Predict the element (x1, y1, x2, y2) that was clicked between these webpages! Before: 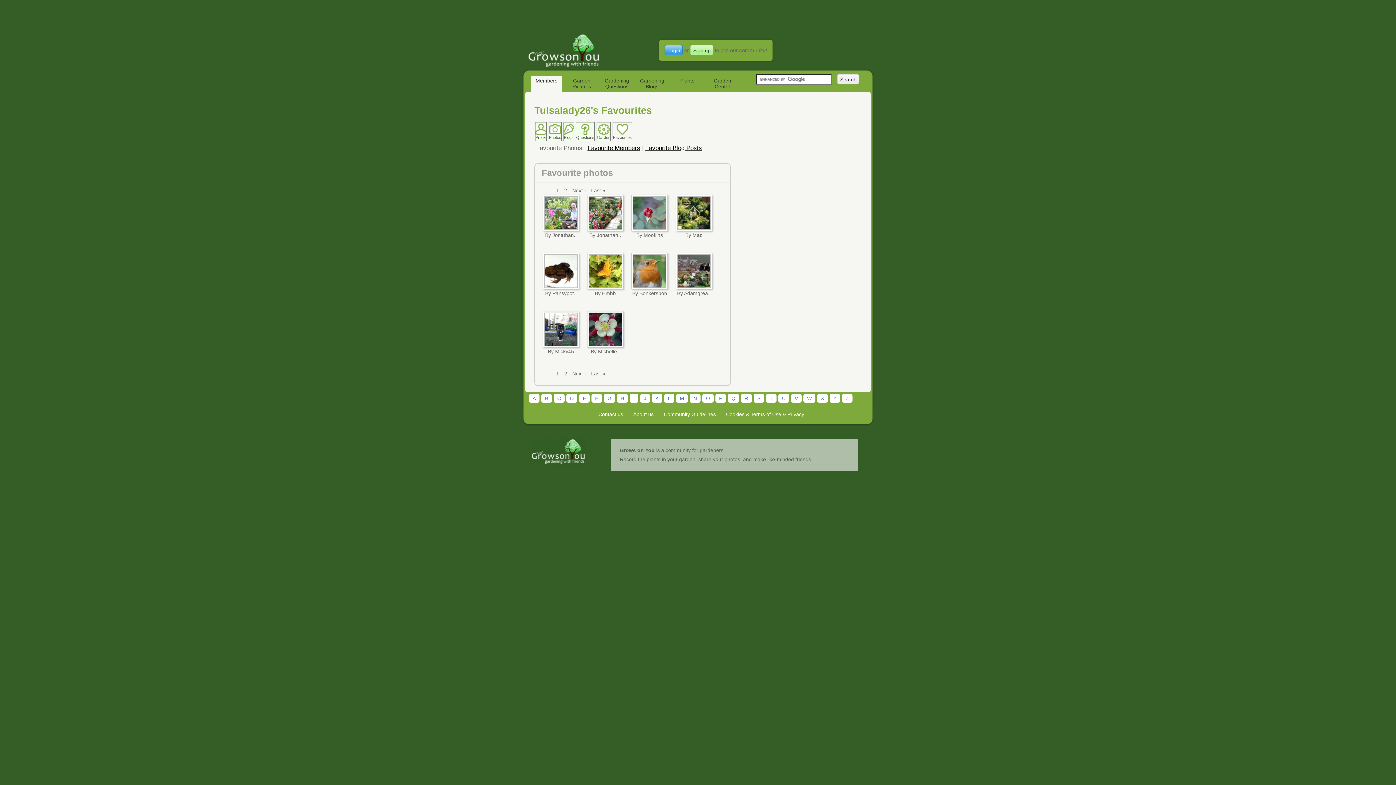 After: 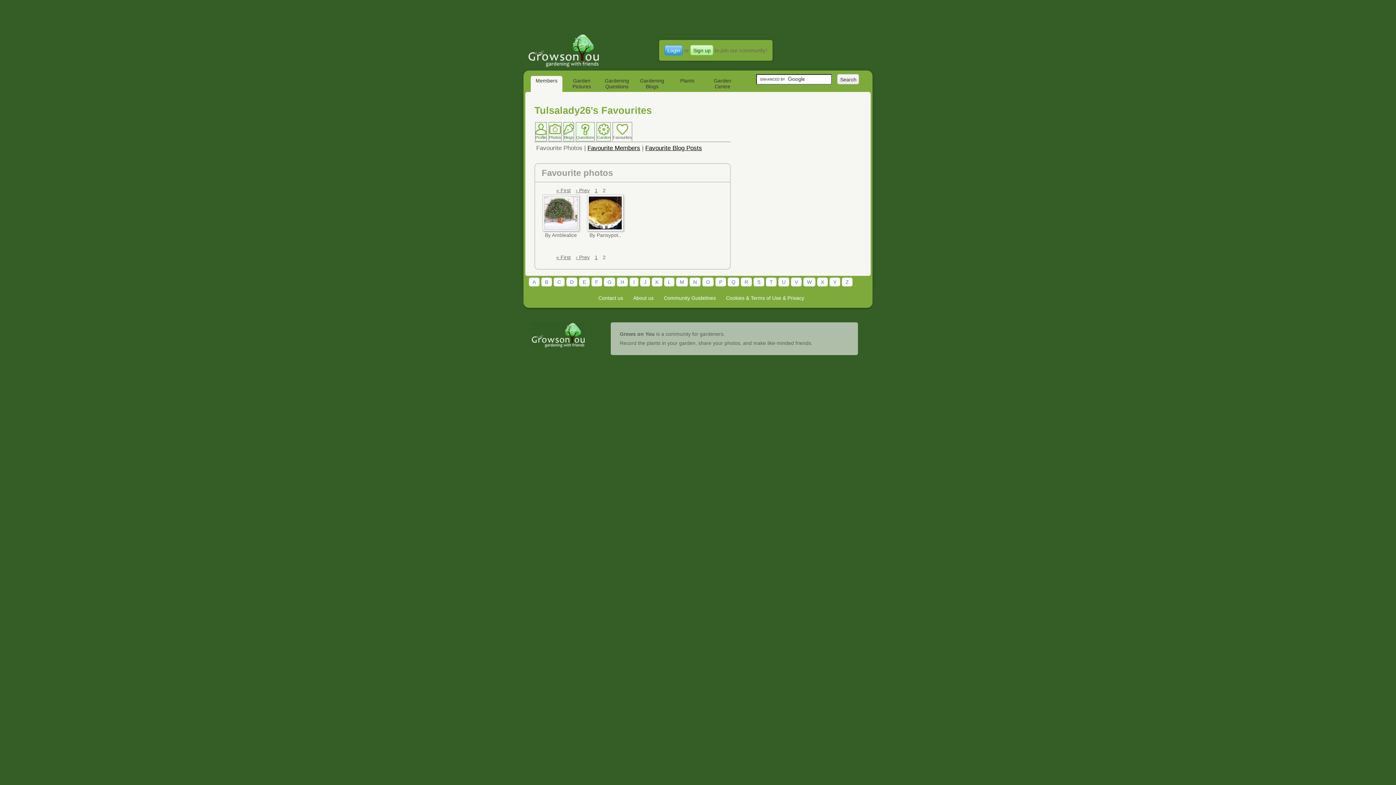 Action: label: Last » bbox: (589, 370, 607, 376)